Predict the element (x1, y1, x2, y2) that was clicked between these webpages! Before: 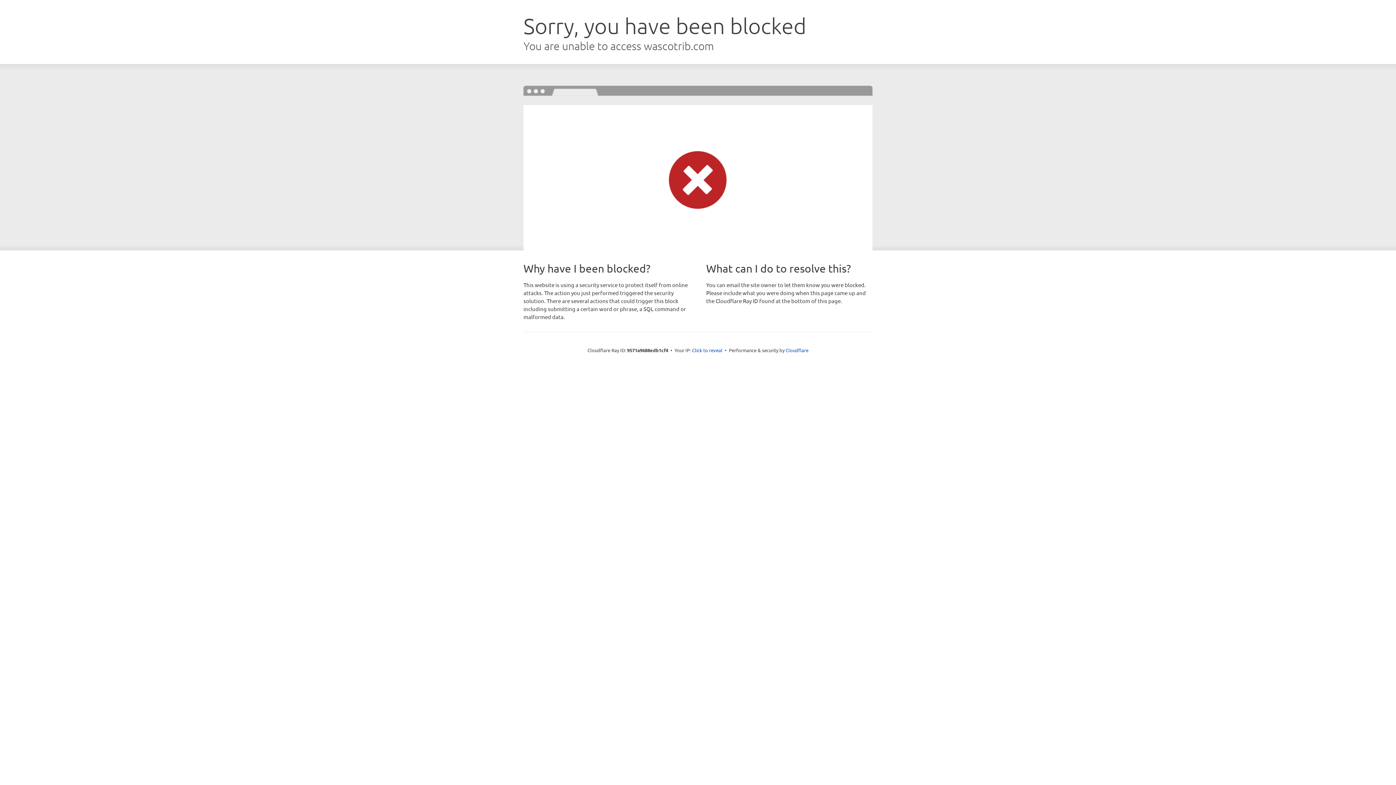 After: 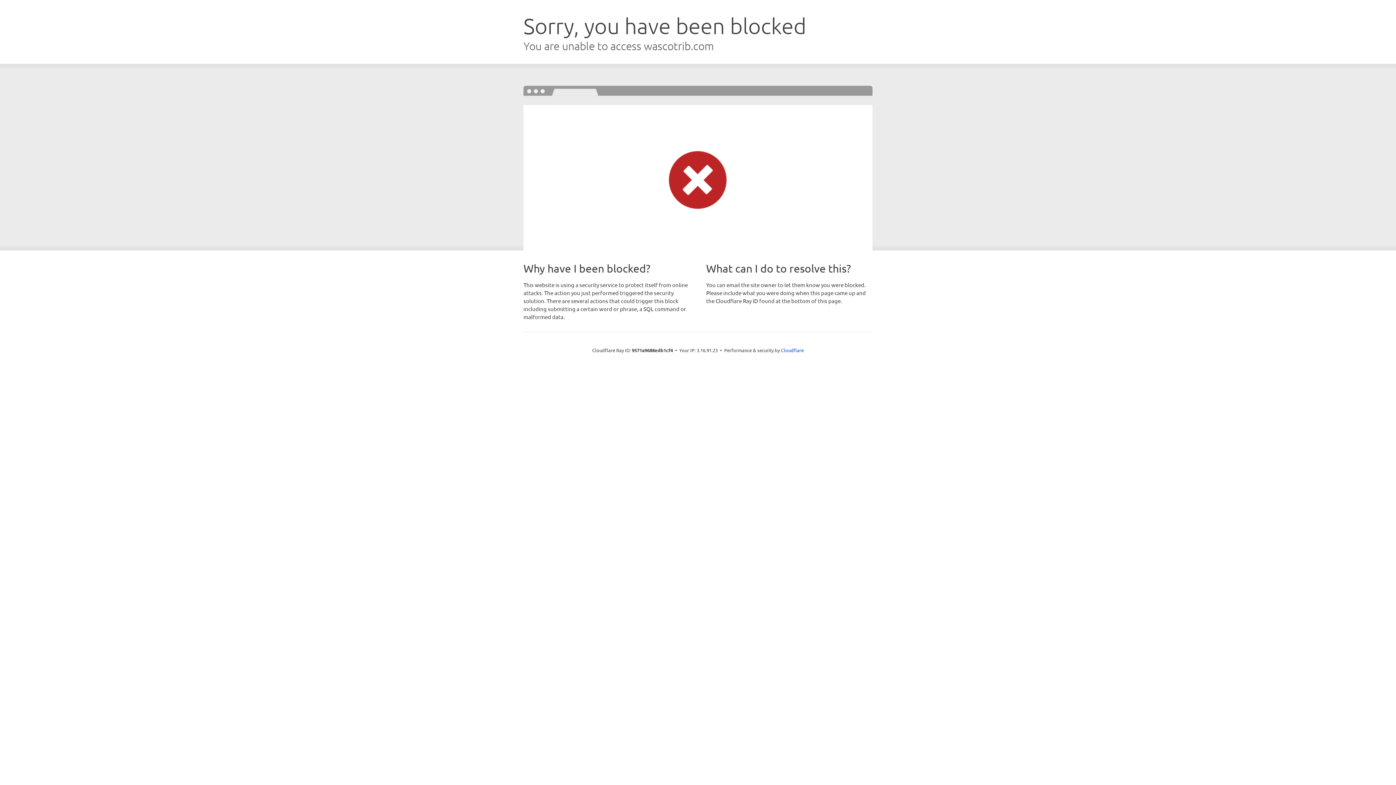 Action: bbox: (692, 346, 722, 353) label: Click to reveal